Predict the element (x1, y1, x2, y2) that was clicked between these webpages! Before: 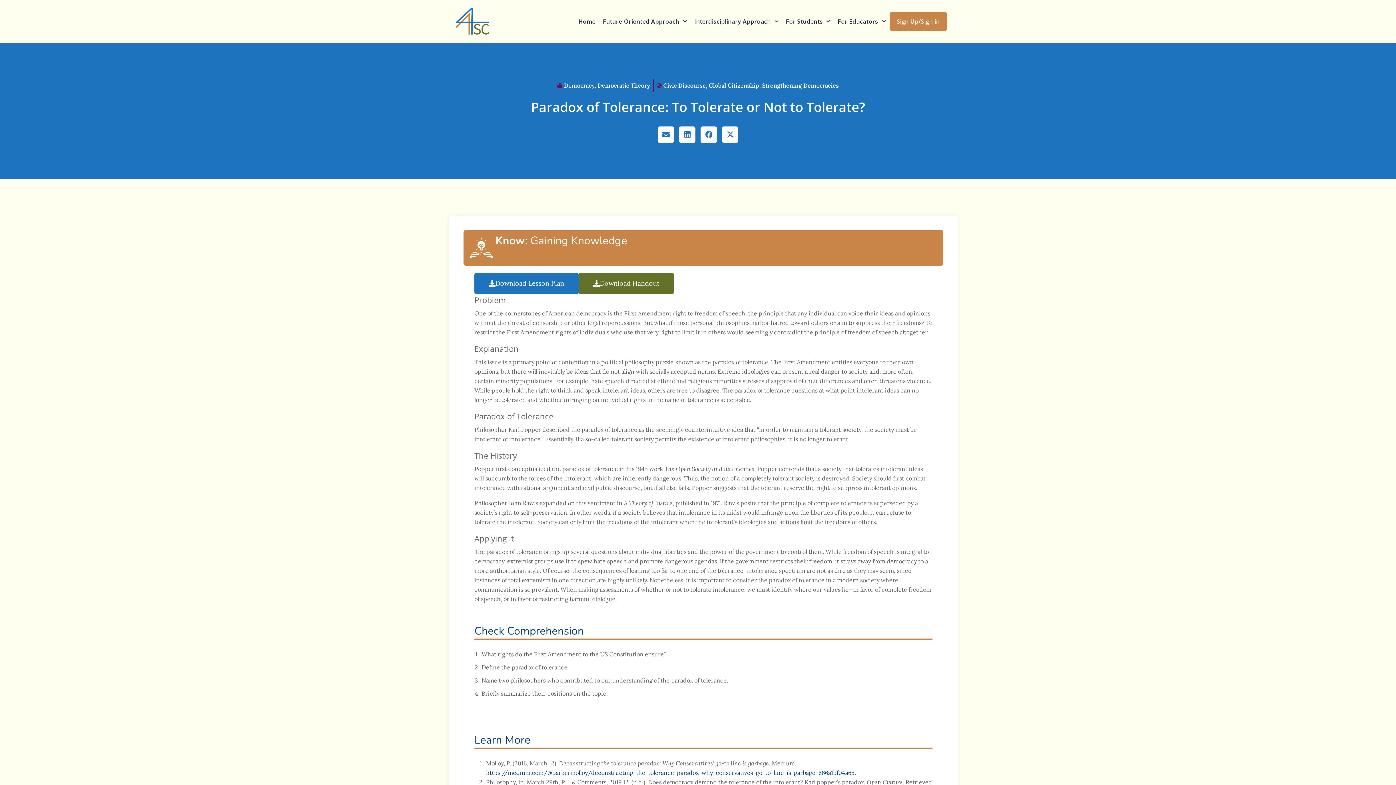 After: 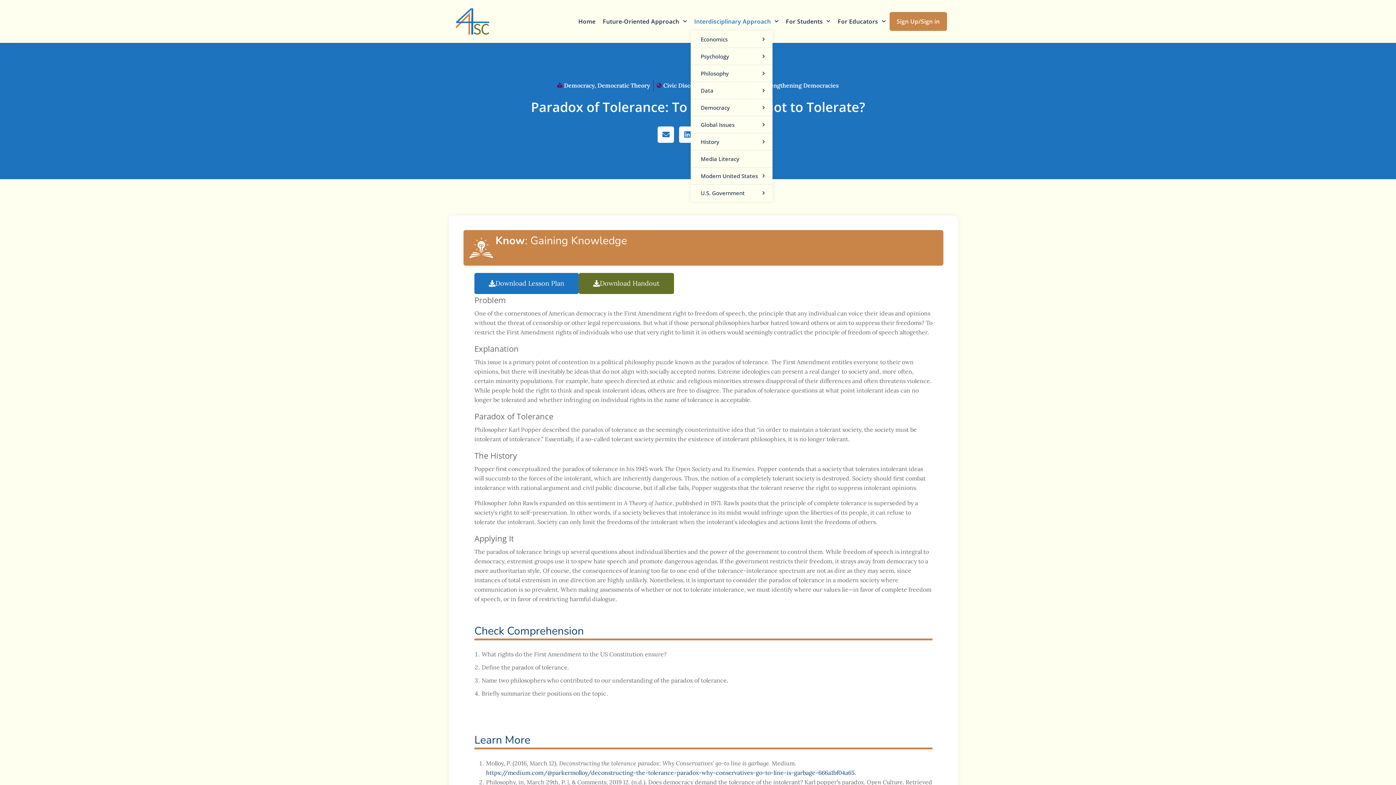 Action: bbox: (690, 11, 782, 30) label: Interdisciplinary Approach